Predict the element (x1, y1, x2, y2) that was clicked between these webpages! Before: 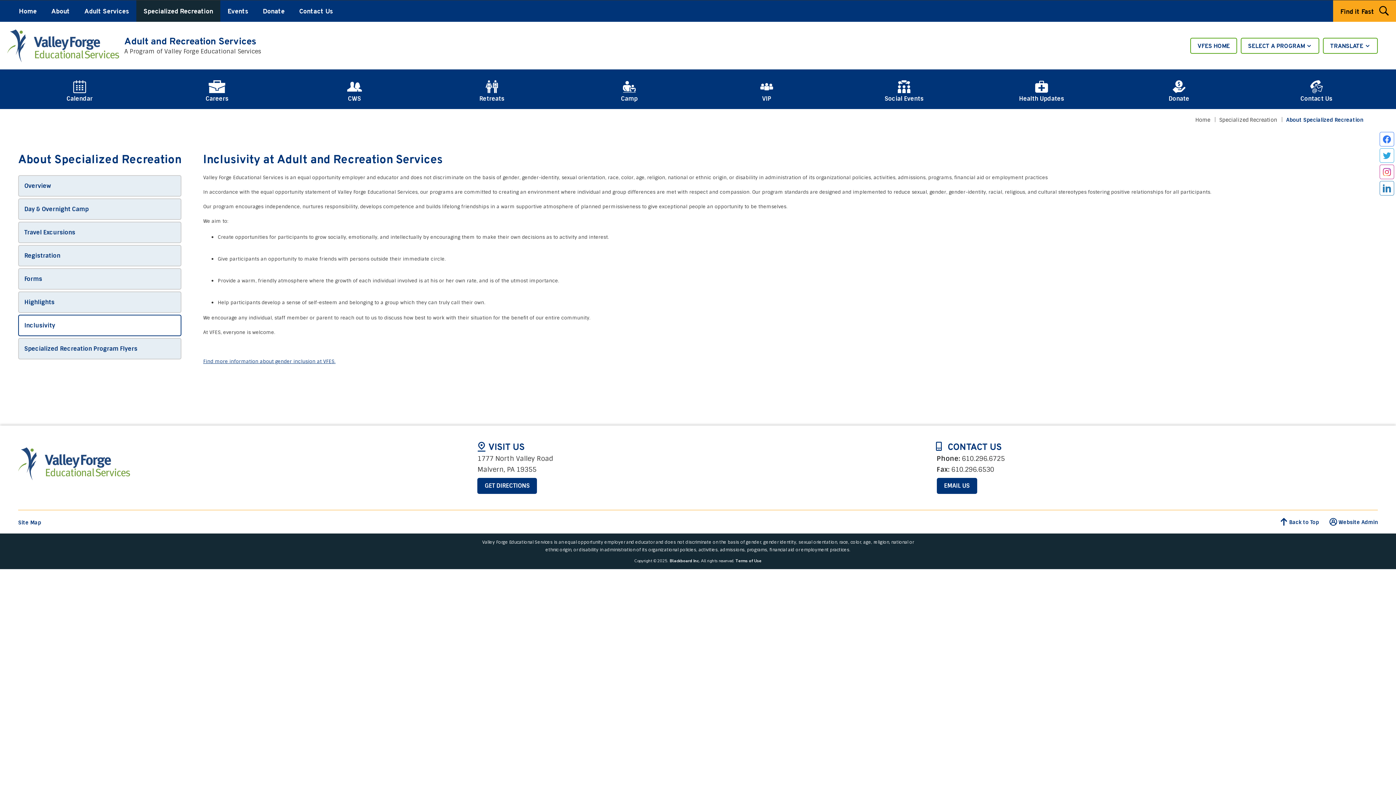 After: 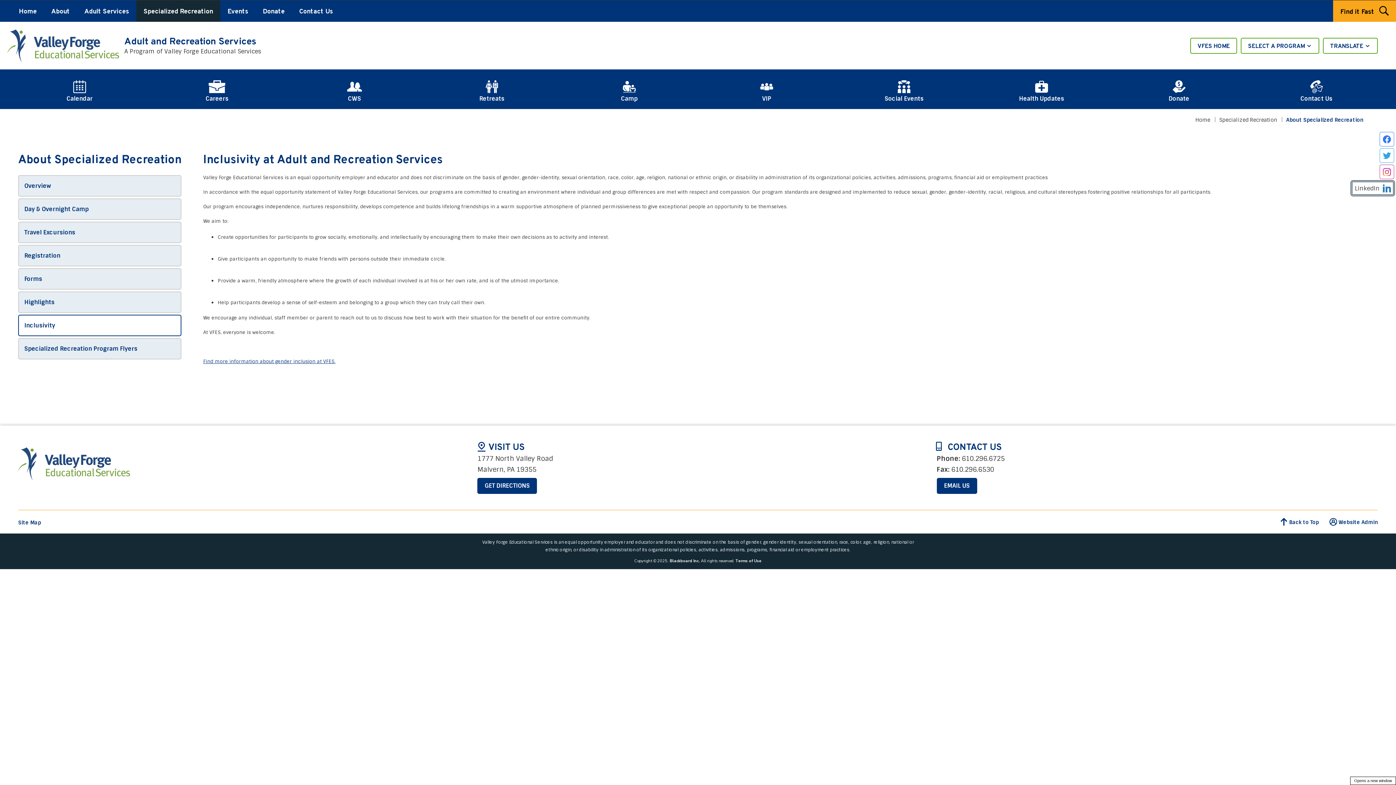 Action: label: LinkedIn bbox: (1380, 181, 1394, 195)